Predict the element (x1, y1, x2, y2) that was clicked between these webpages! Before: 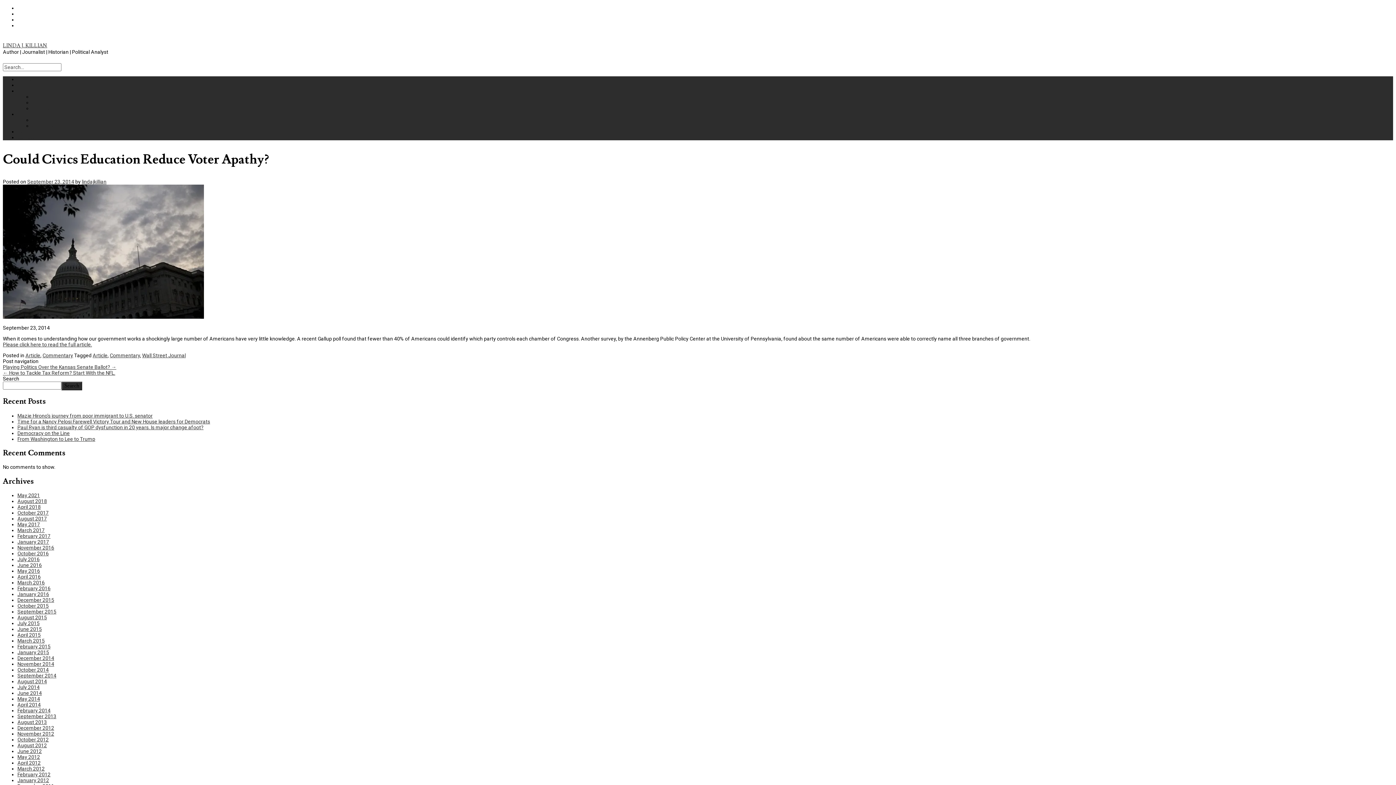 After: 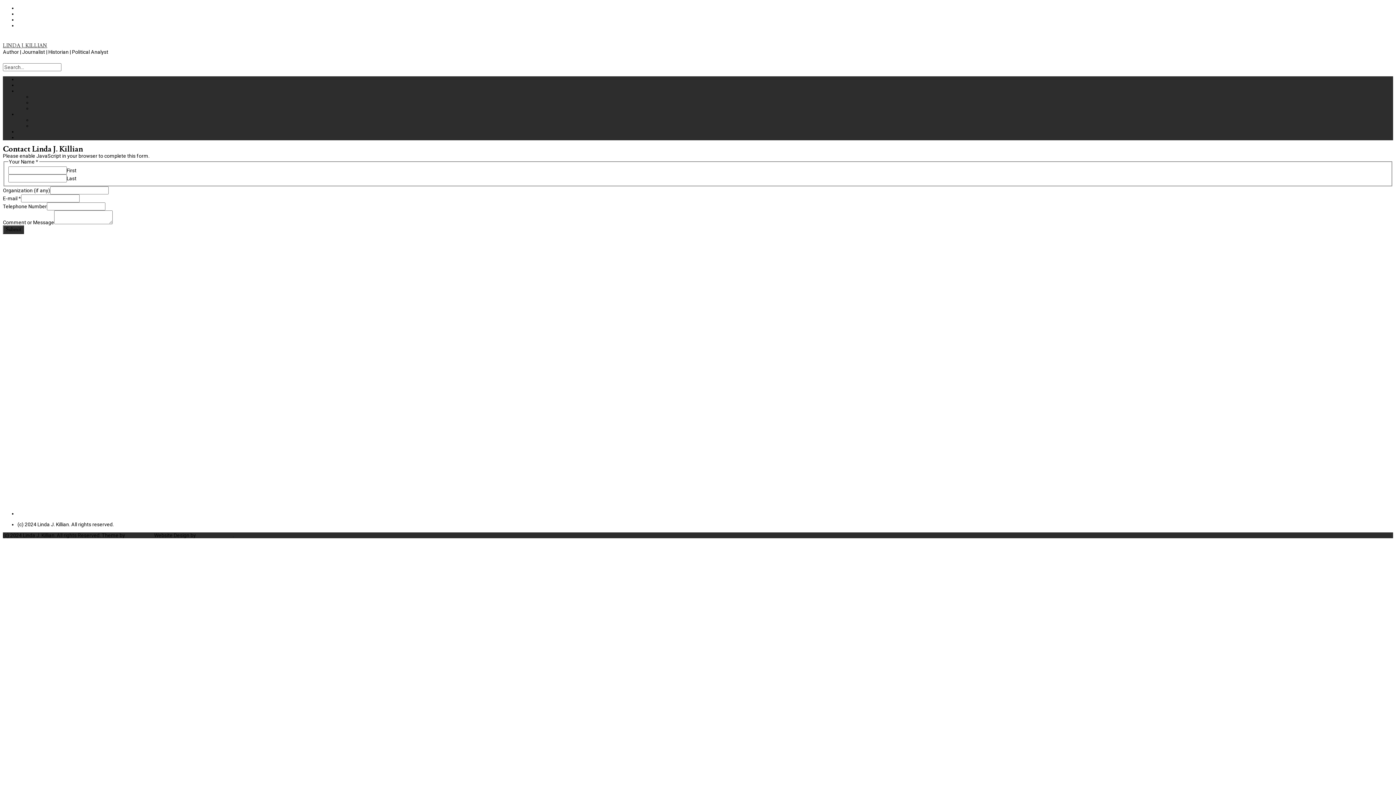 Action: label: Contact bbox: (17, 134, 35, 140)